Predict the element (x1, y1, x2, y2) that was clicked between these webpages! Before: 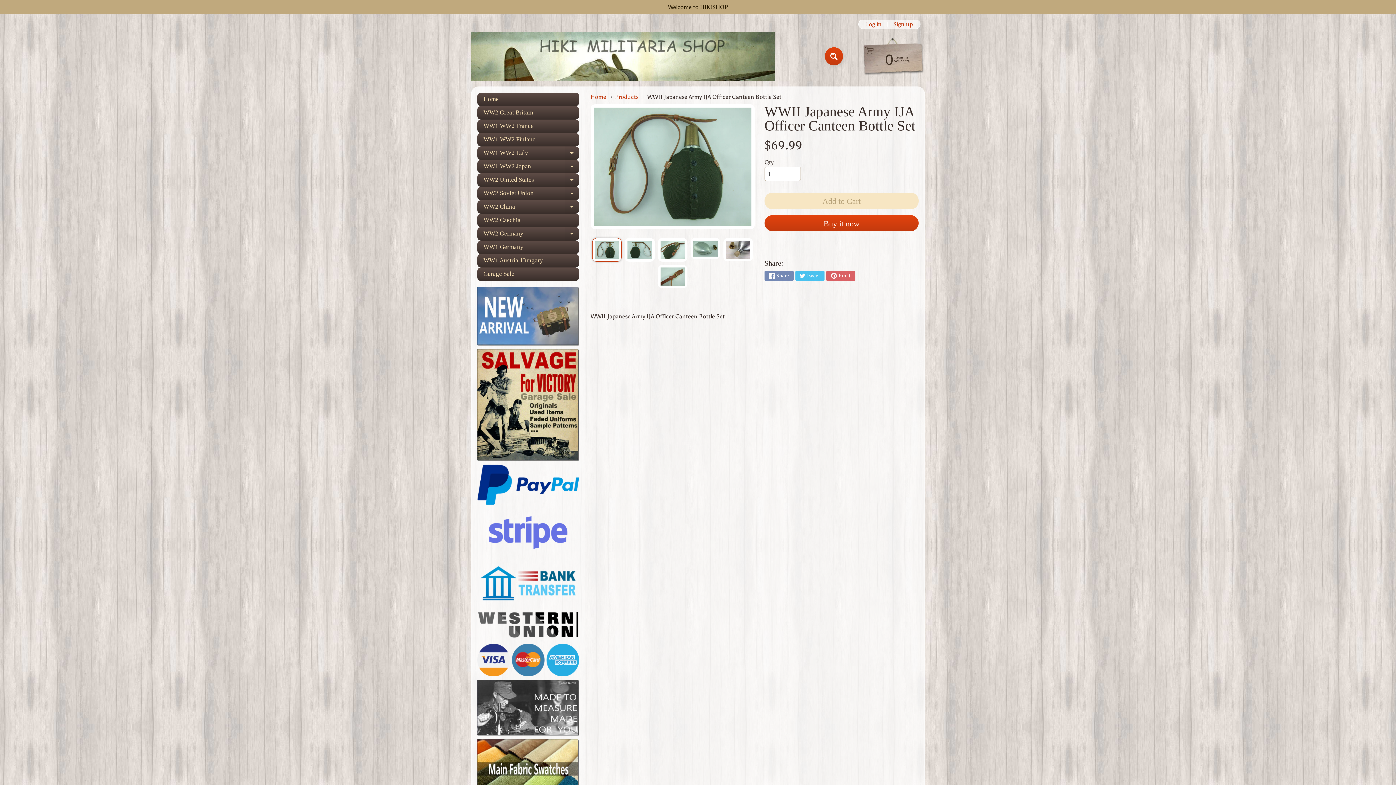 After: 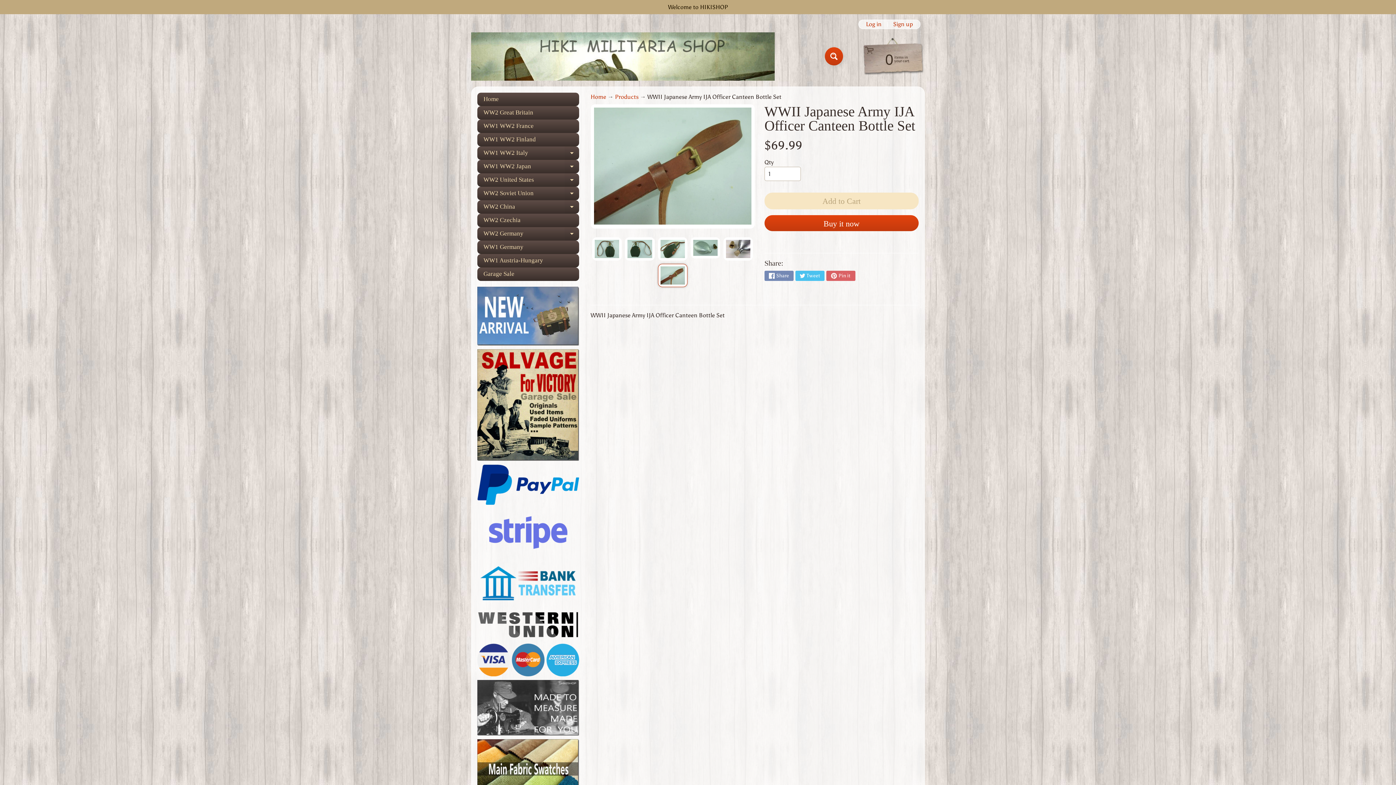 Action: bbox: (658, 264, 687, 288)